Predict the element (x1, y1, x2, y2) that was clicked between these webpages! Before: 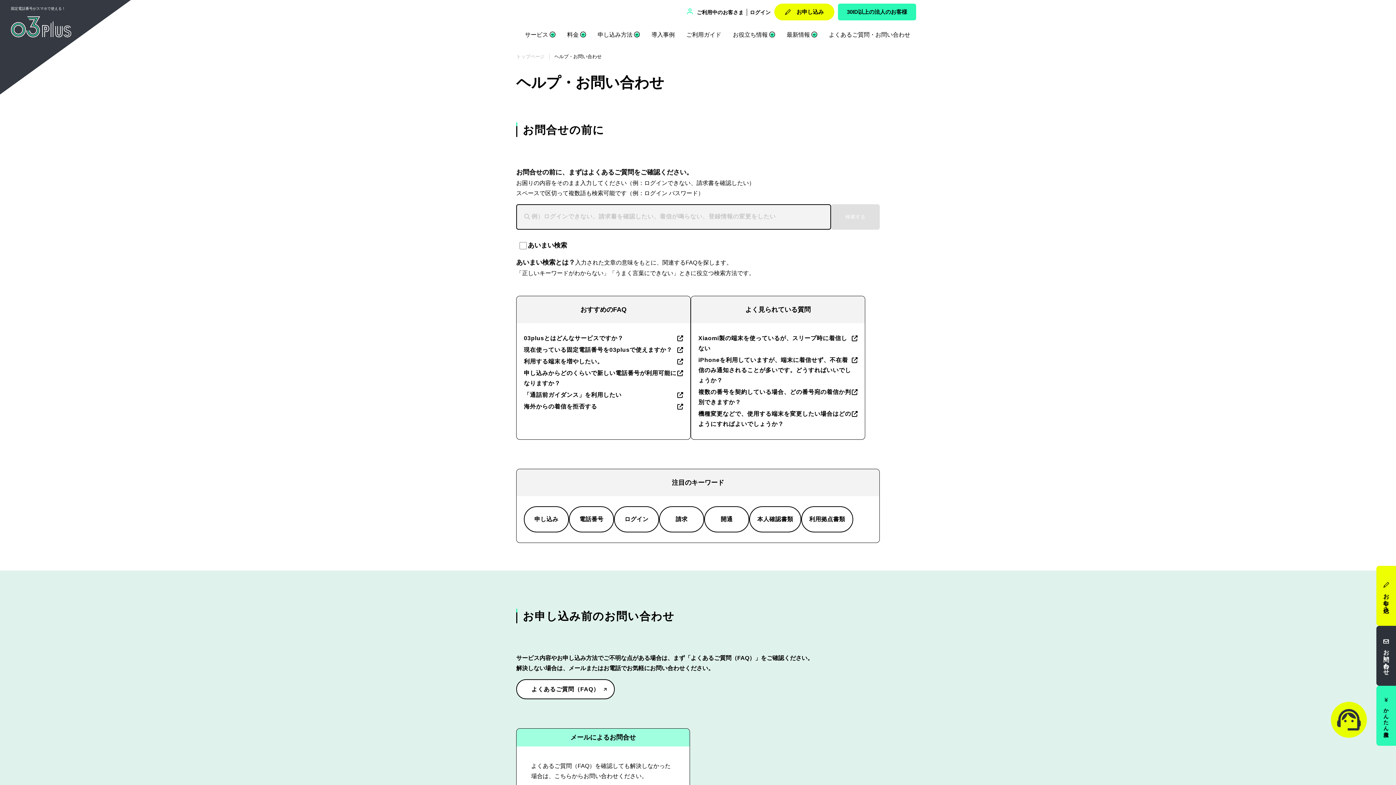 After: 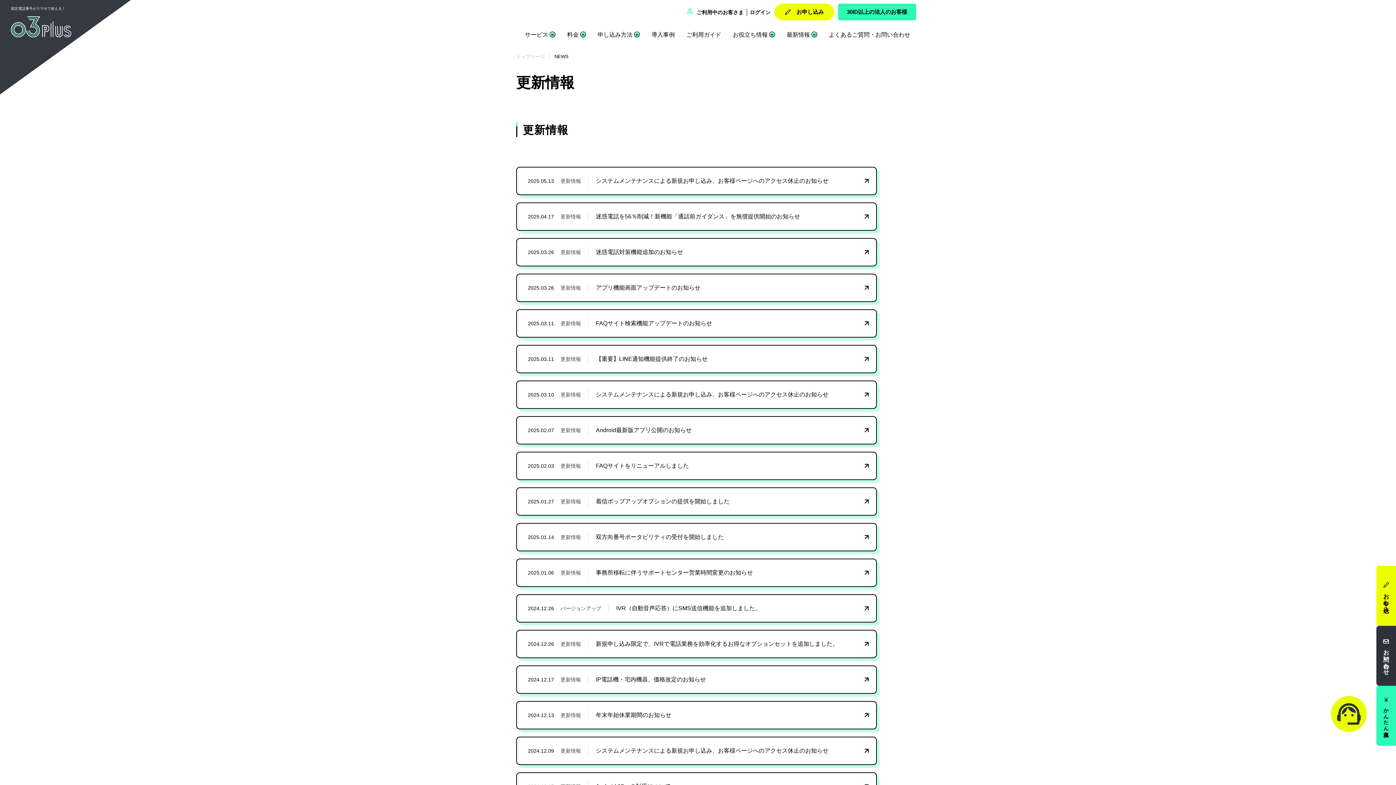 Action: bbox: (786, 31, 810, 37) label: 最新情報